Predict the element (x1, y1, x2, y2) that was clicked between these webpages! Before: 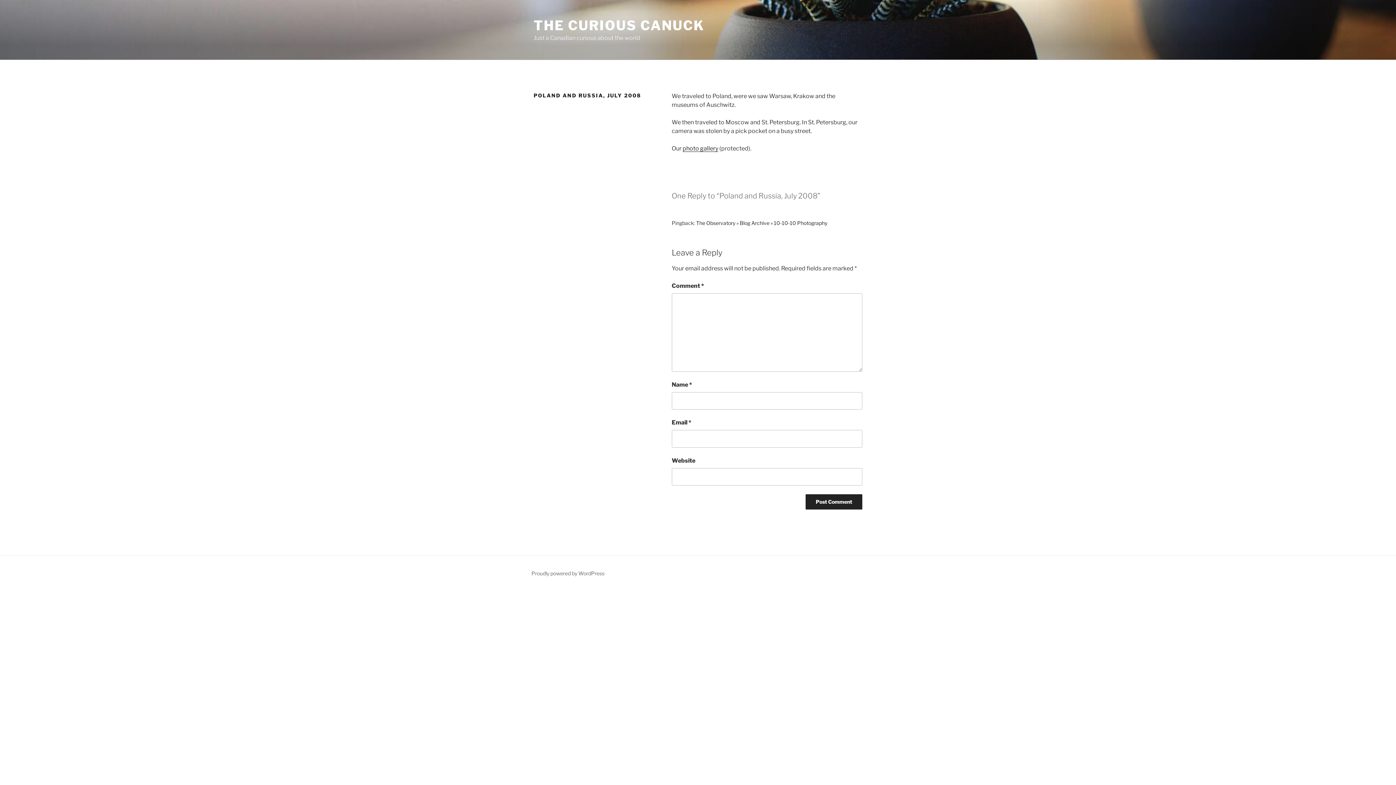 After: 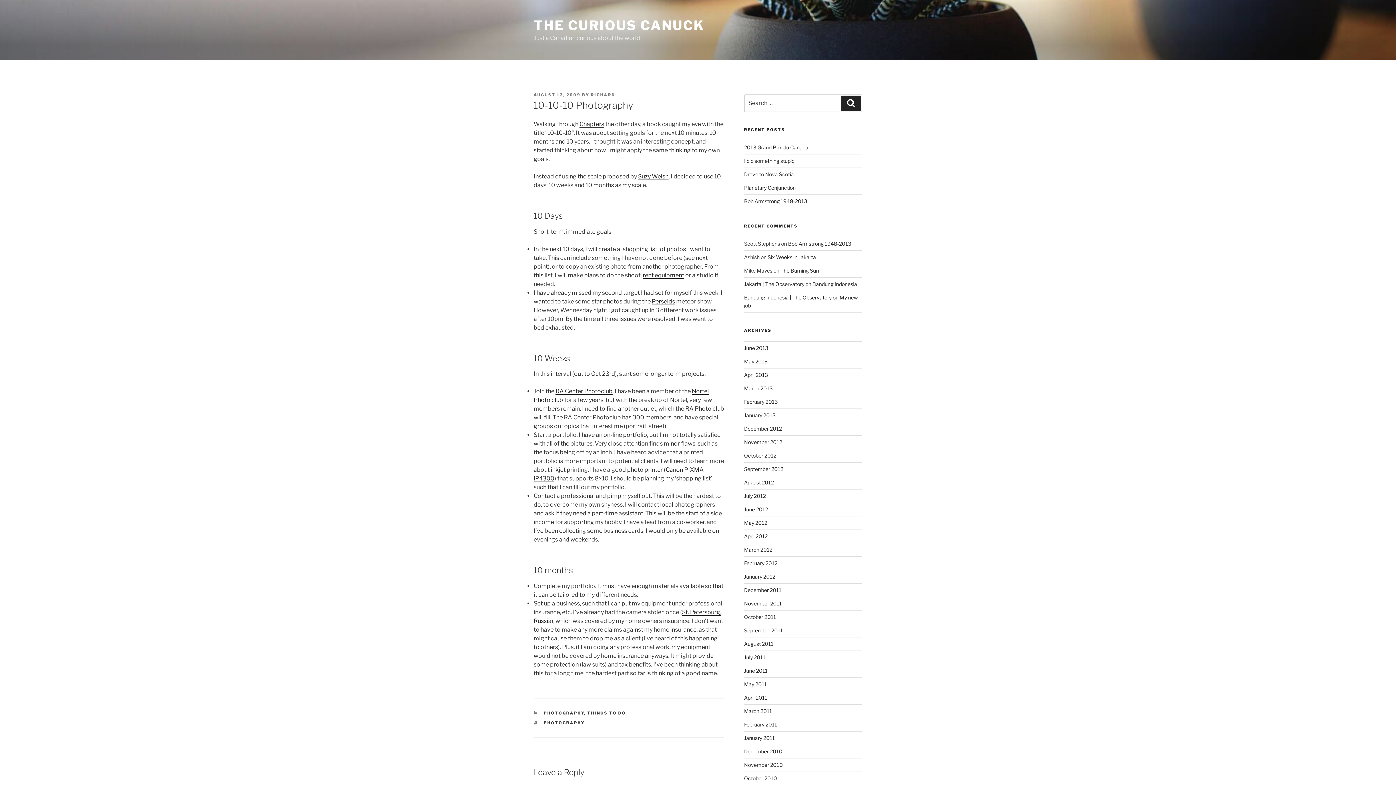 Action: bbox: (696, 220, 827, 226) label: The Observatory » Blog Archive » 10-10-10 Photography